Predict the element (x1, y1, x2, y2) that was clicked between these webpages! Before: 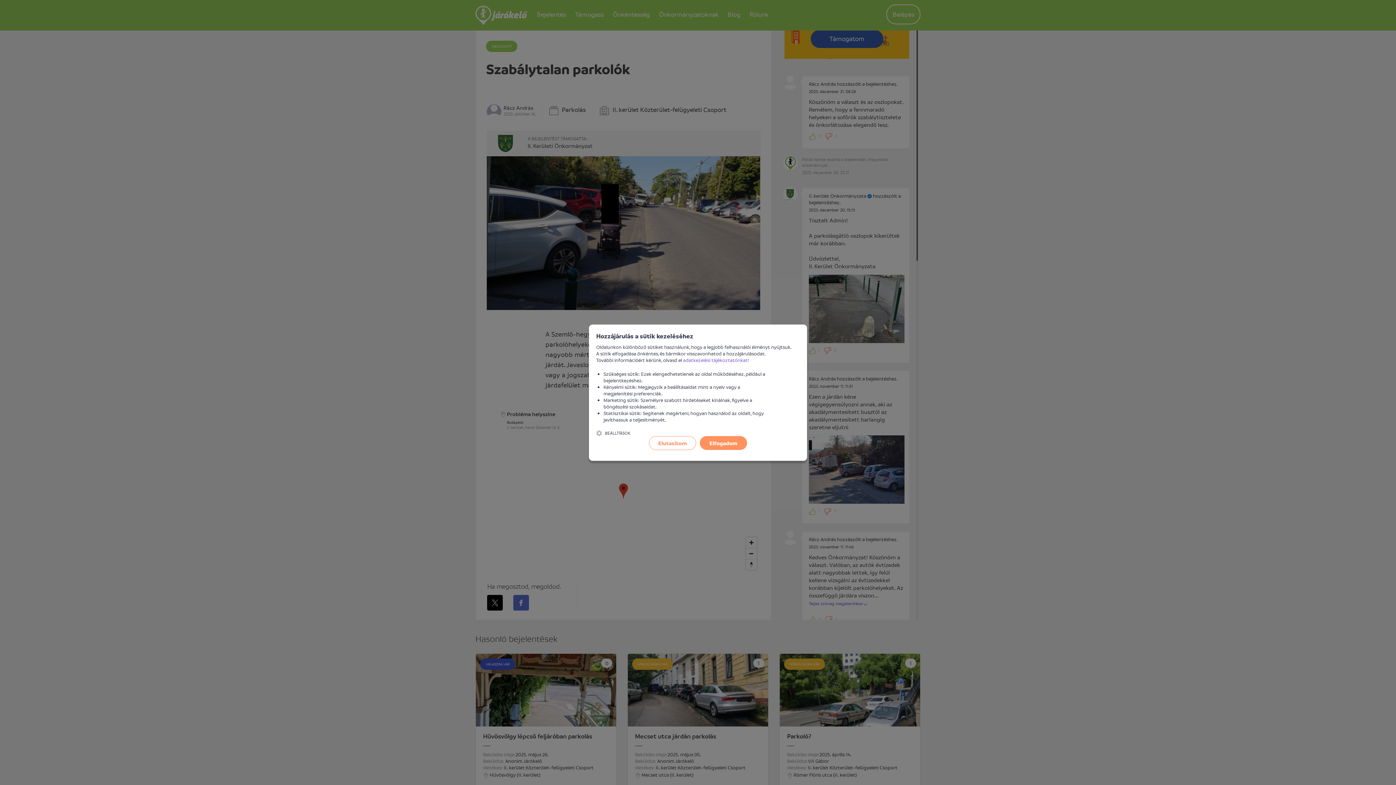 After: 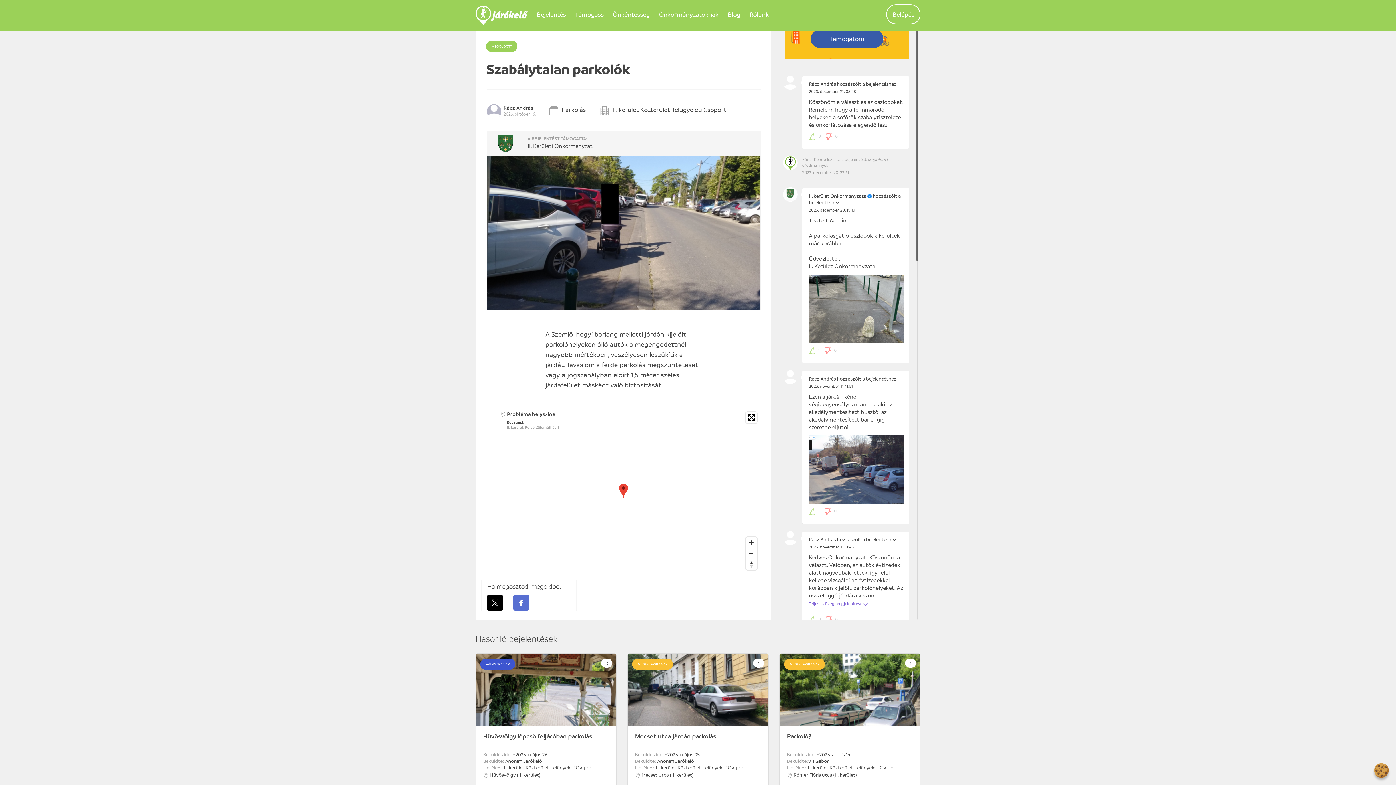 Action: bbox: (700, 436, 747, 450) label: Elfogadom